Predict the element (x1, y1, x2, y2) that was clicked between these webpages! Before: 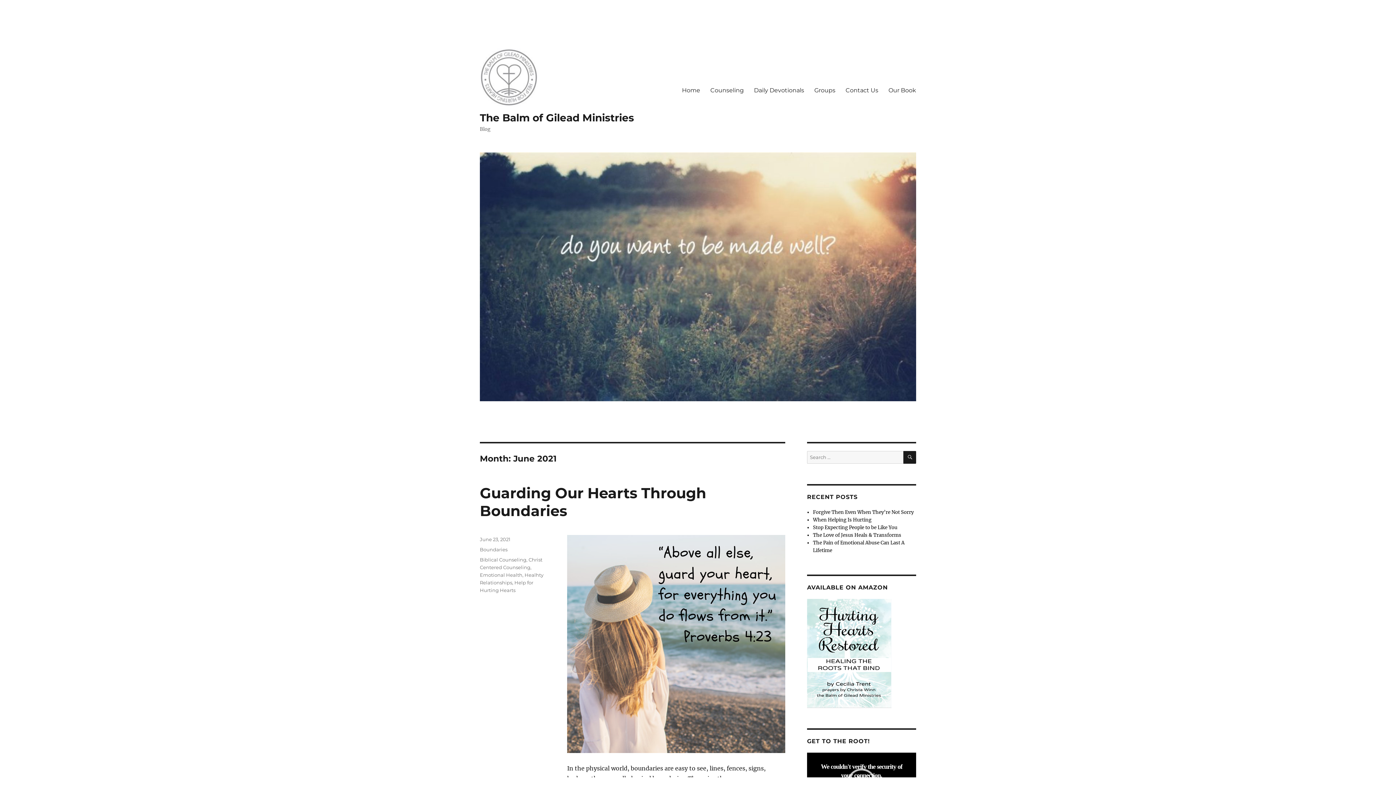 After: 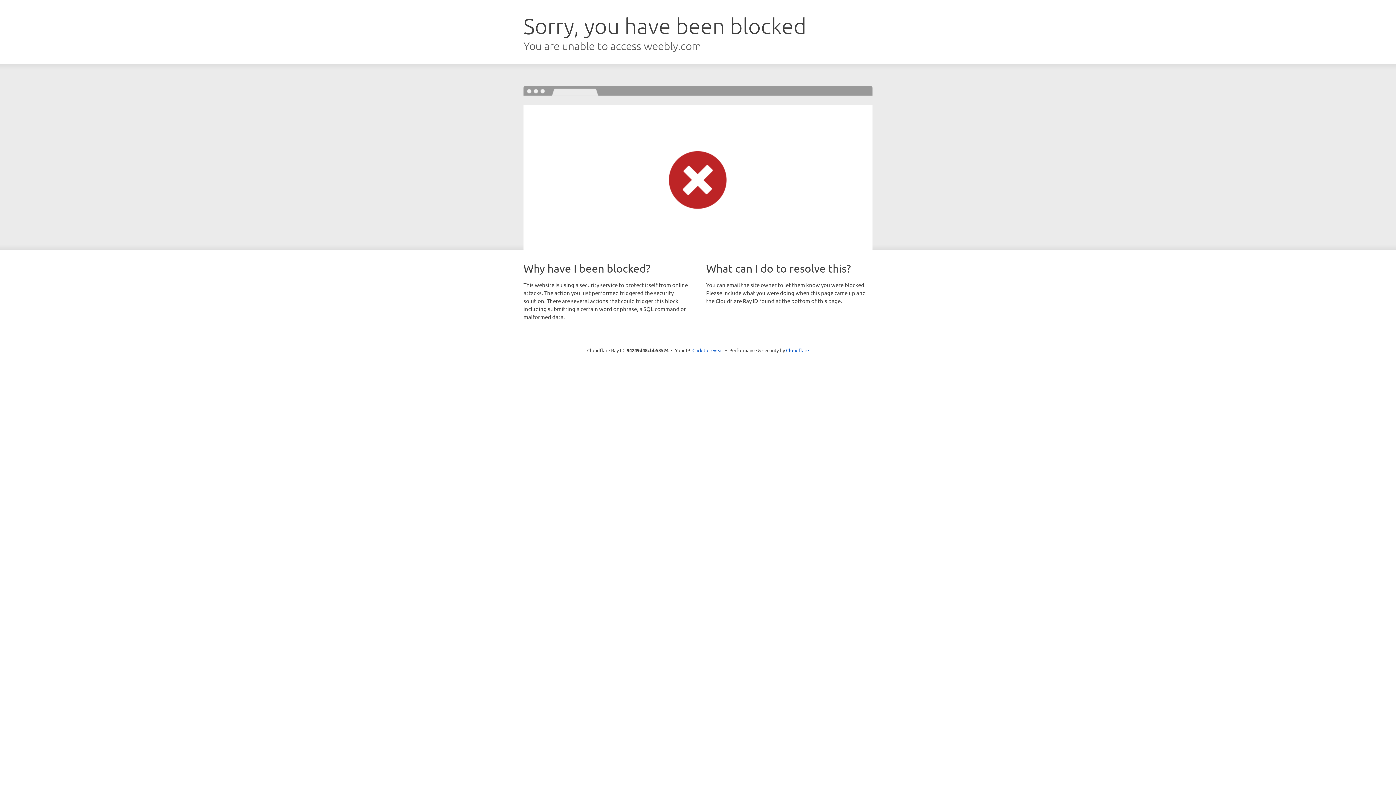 Action: label: Contact Us bbox: (840, 82, 883, 97)